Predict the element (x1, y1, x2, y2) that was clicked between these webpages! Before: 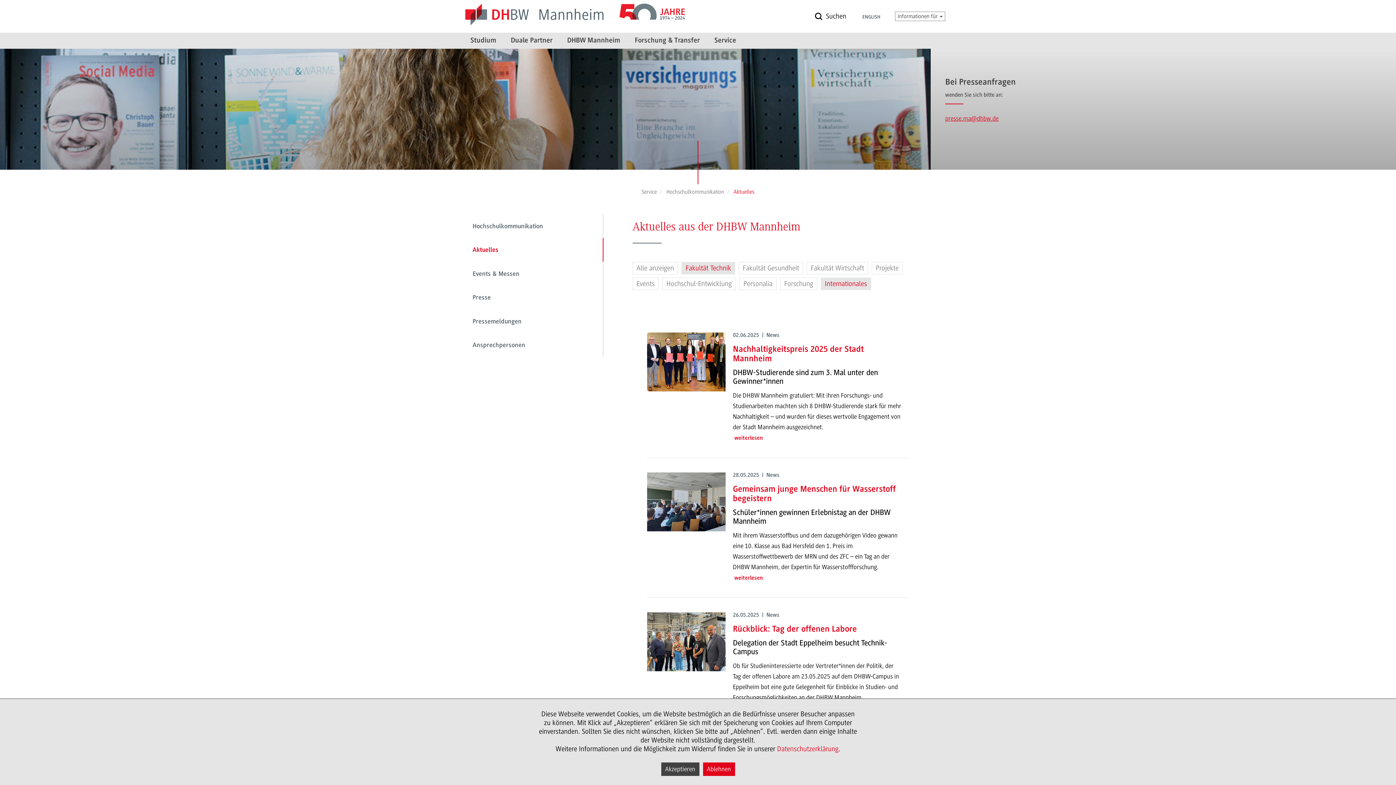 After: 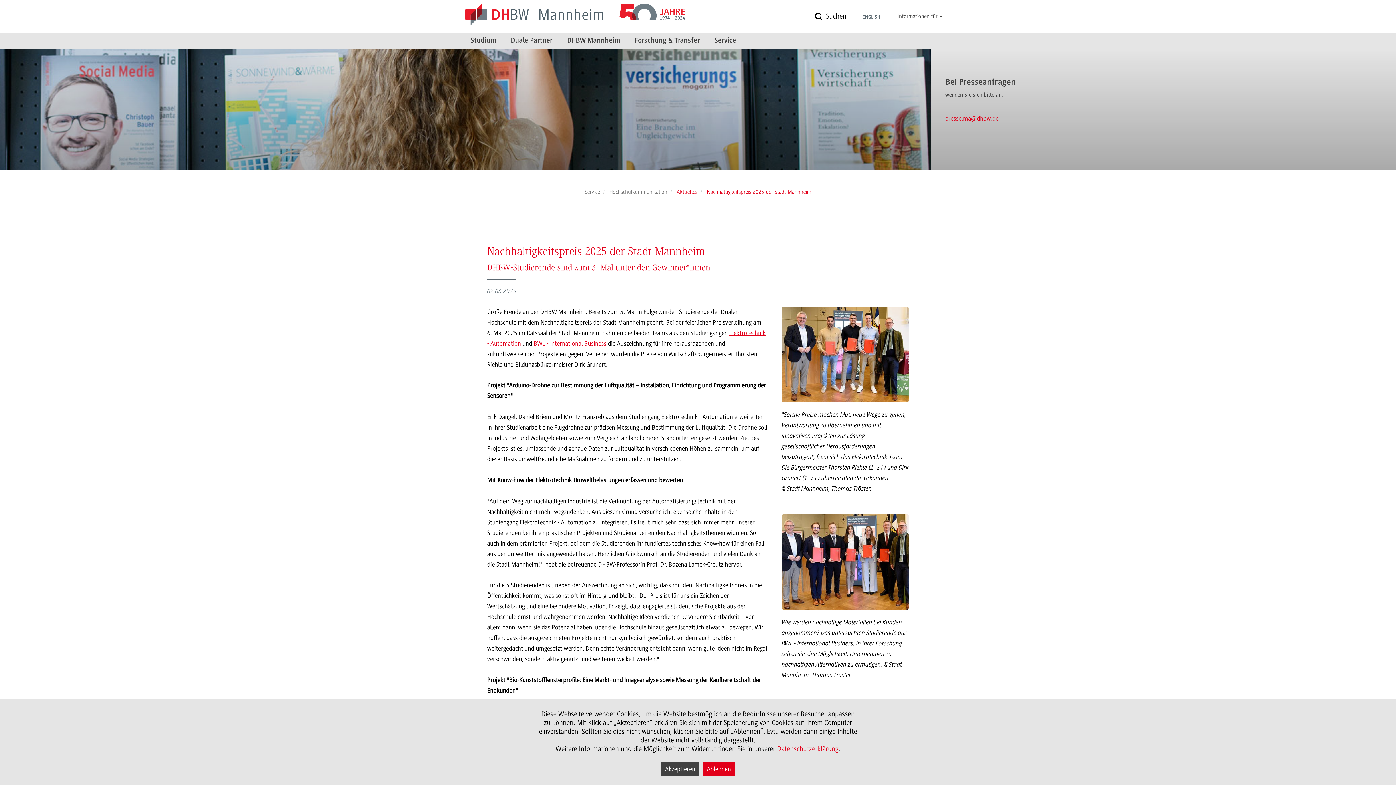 Action: label: 02.06.2025  |  News
Nachhaltigkeitspreis 2025 der Stadt Mannheim
DHBW-Studierende sind zum 3. Mal unter den Gewinner*innen

Die DHBW Mannheim gratuliert: Mit ihren Forschungs- und Studienarbeiten machten sich 8 DHBW-Studierende stark für mehr Nachhaltigkeit – und wurden für dieses wertvolle Engagement von der Stadt Mannheim ausgezeichnet.
weiterlesen bbox: (647, 332, 909, 443)